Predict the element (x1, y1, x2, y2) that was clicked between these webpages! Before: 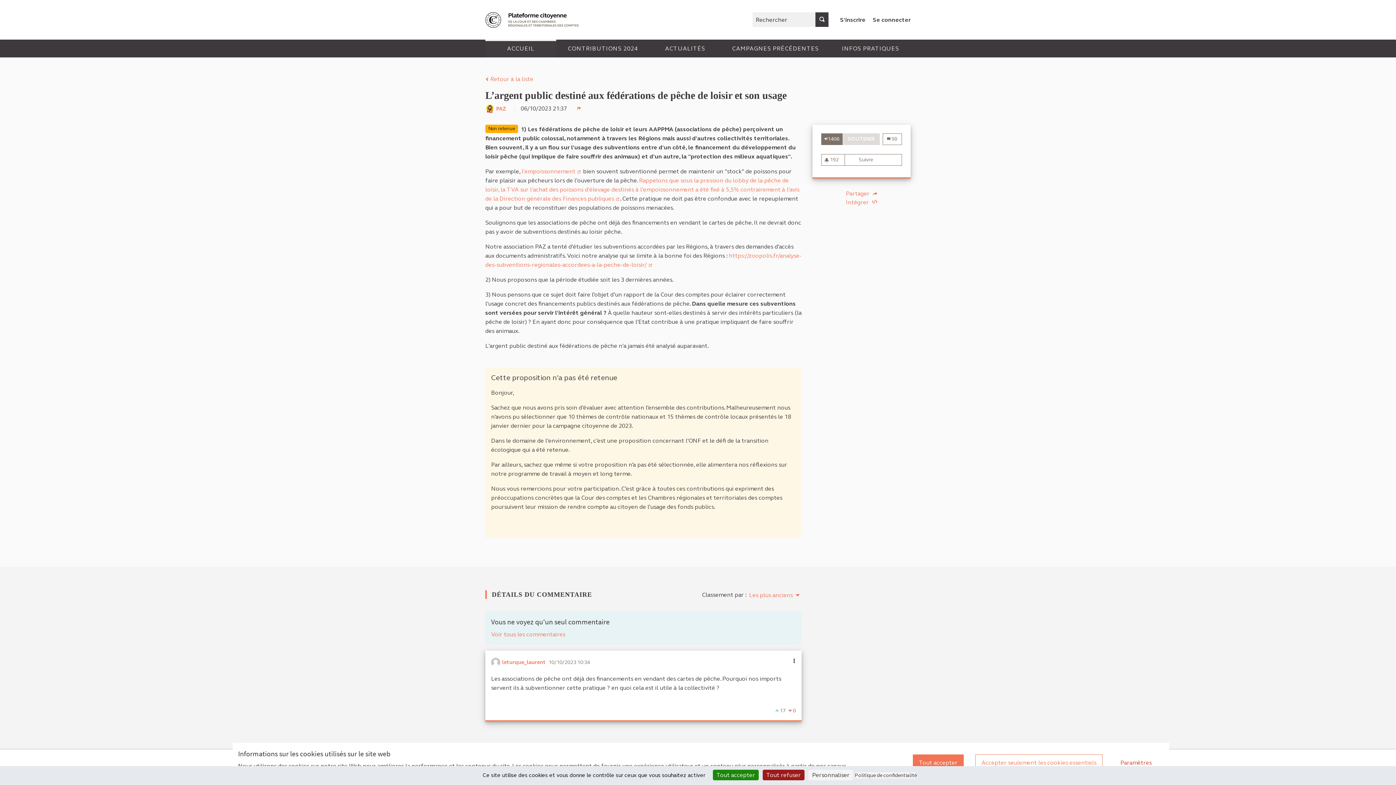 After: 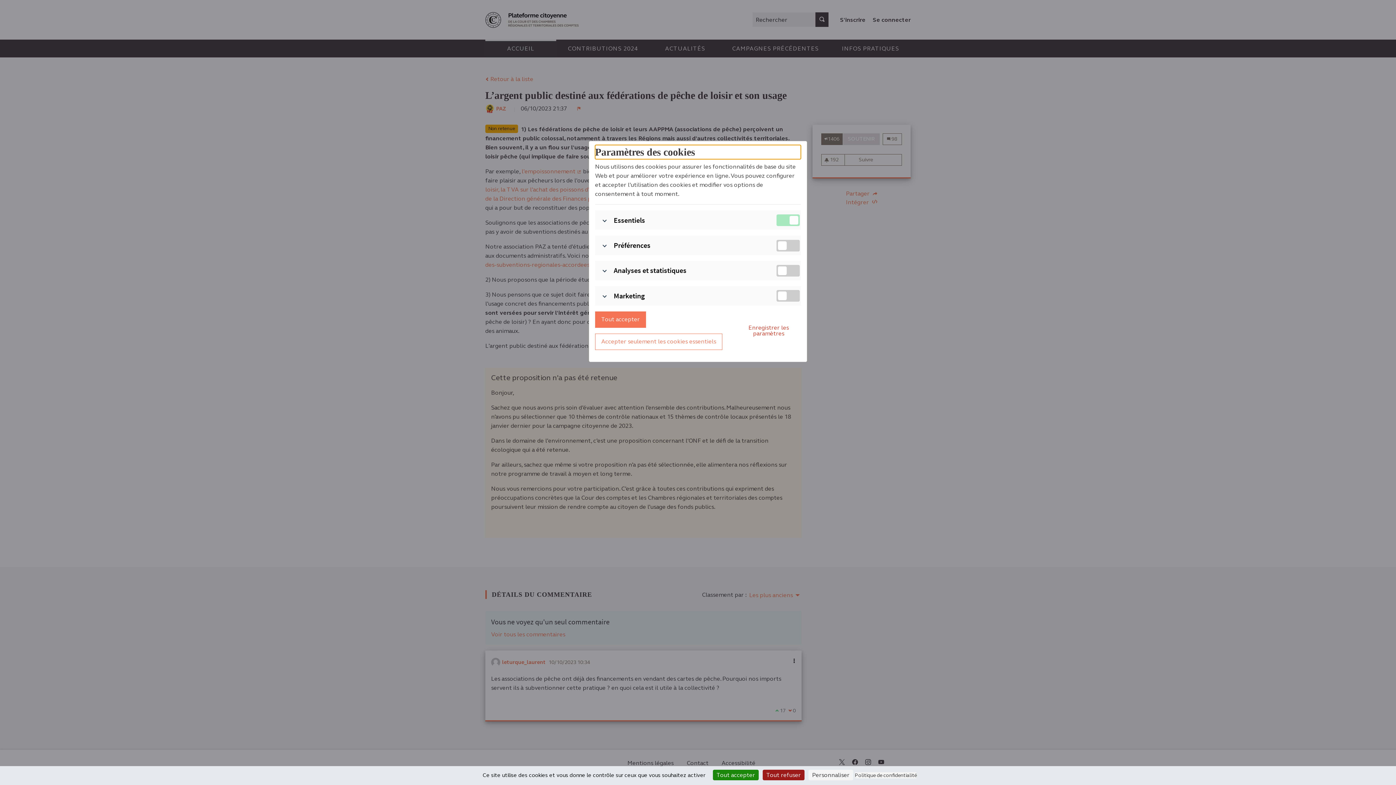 Action: bbox: (1114, 754, 1158, 771) label: Paramètres